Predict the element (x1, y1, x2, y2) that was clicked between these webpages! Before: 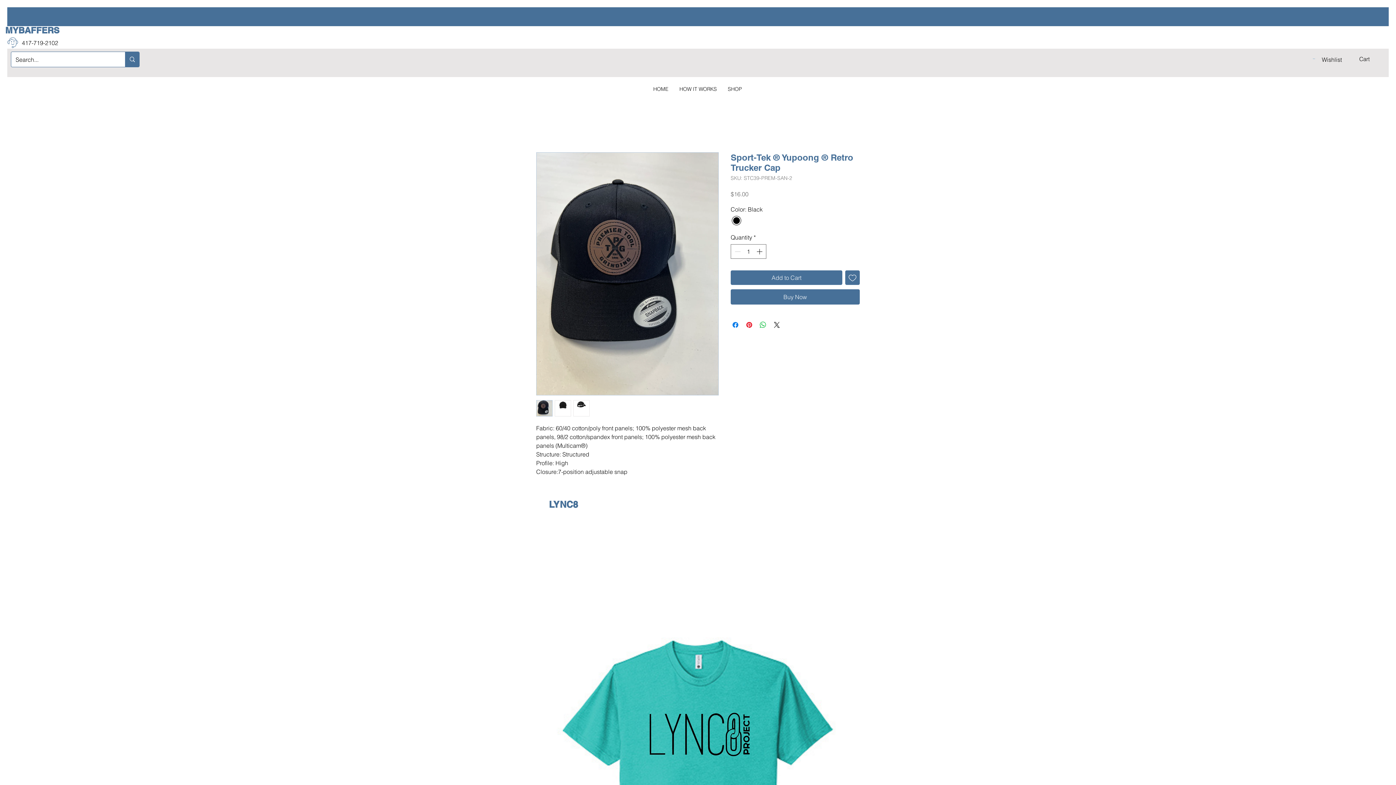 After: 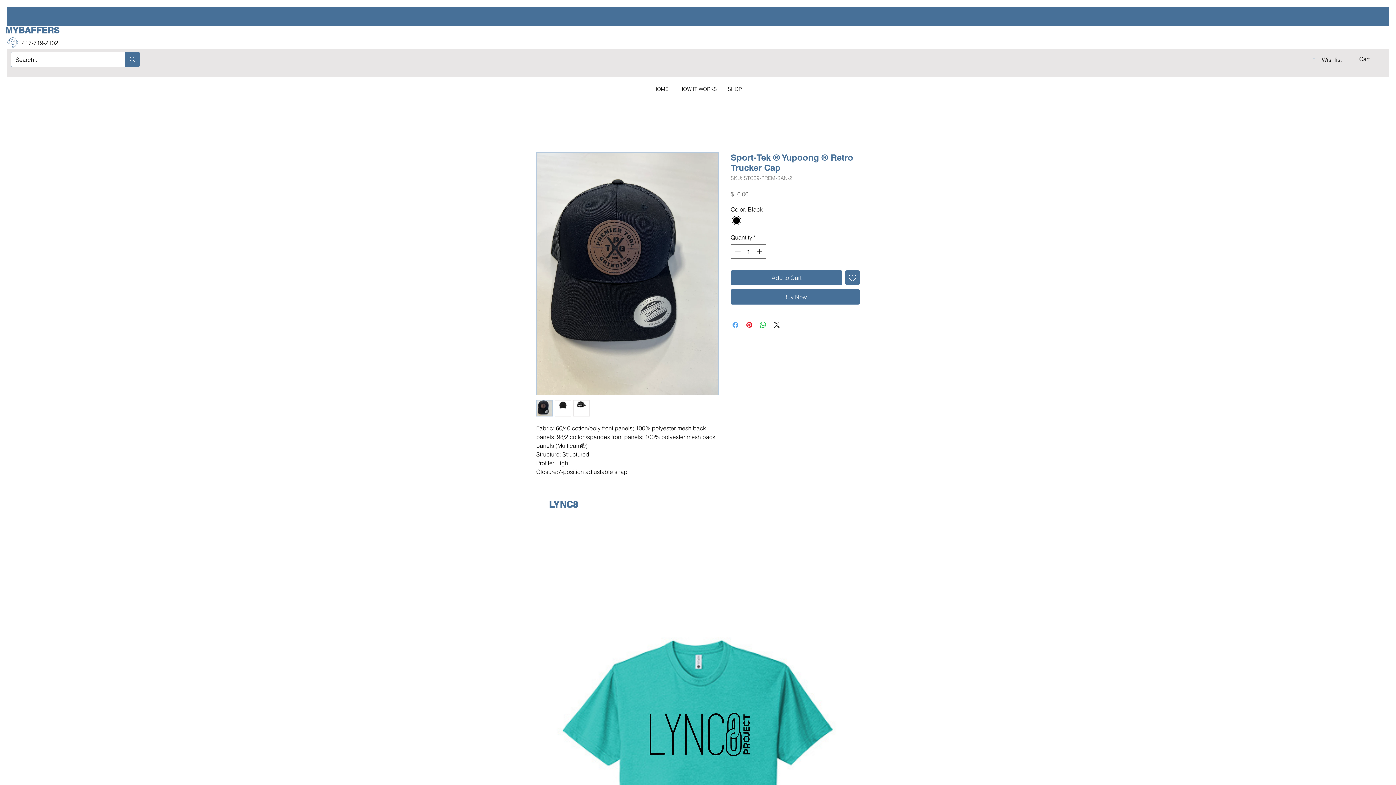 Action: bbox: (731, 320, 740, 329) label: Share on Facebook